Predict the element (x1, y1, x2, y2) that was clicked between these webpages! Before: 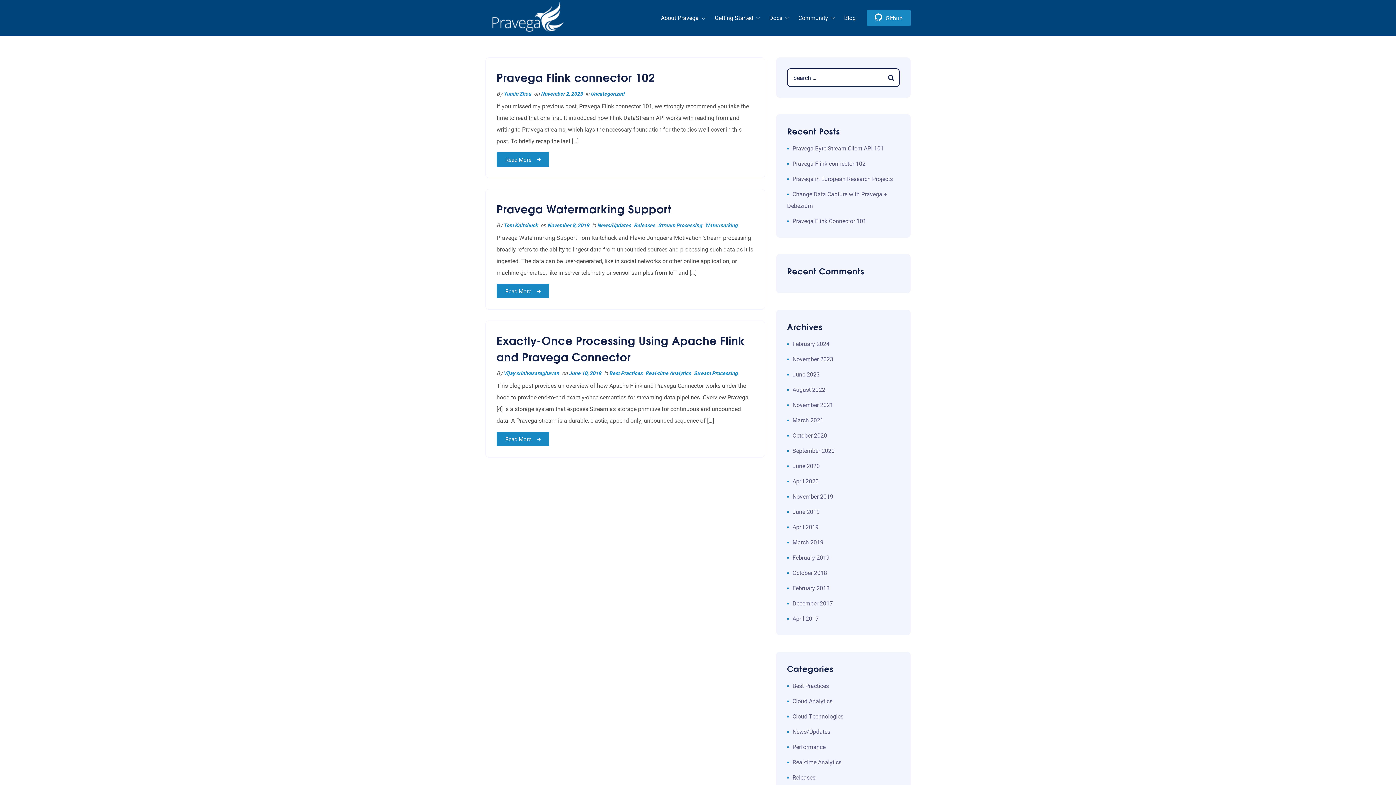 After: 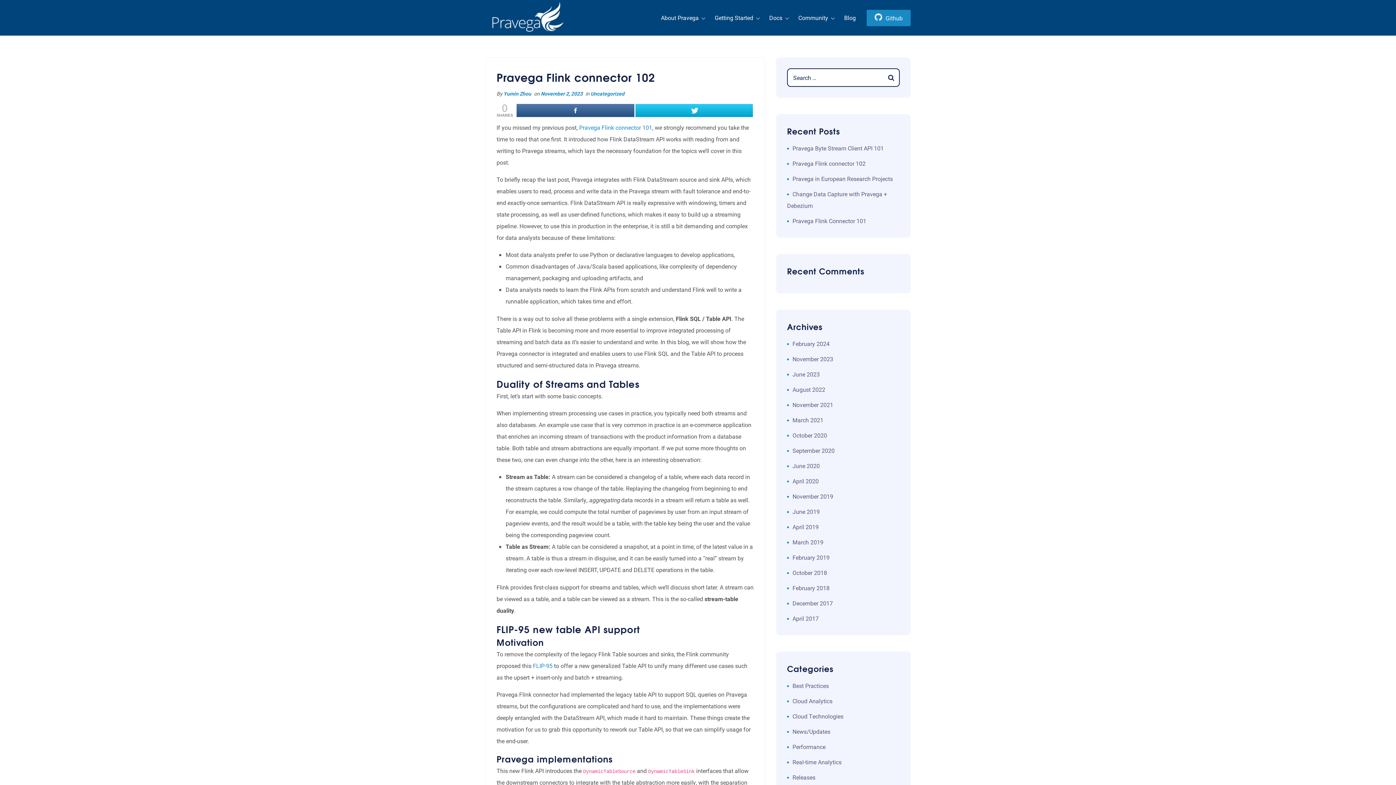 Action: bbox: (496, 68, 754, 85) label: Pravega Flink connector 102